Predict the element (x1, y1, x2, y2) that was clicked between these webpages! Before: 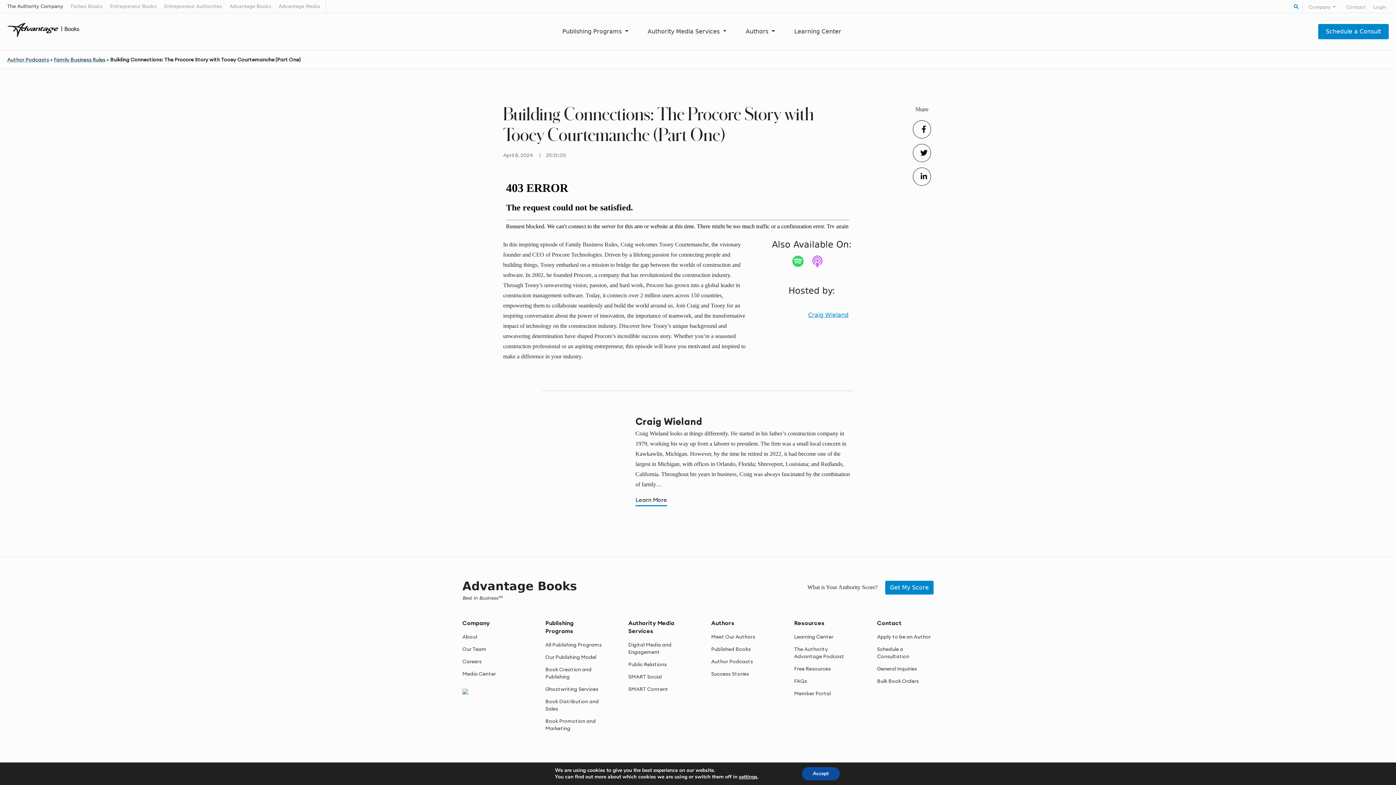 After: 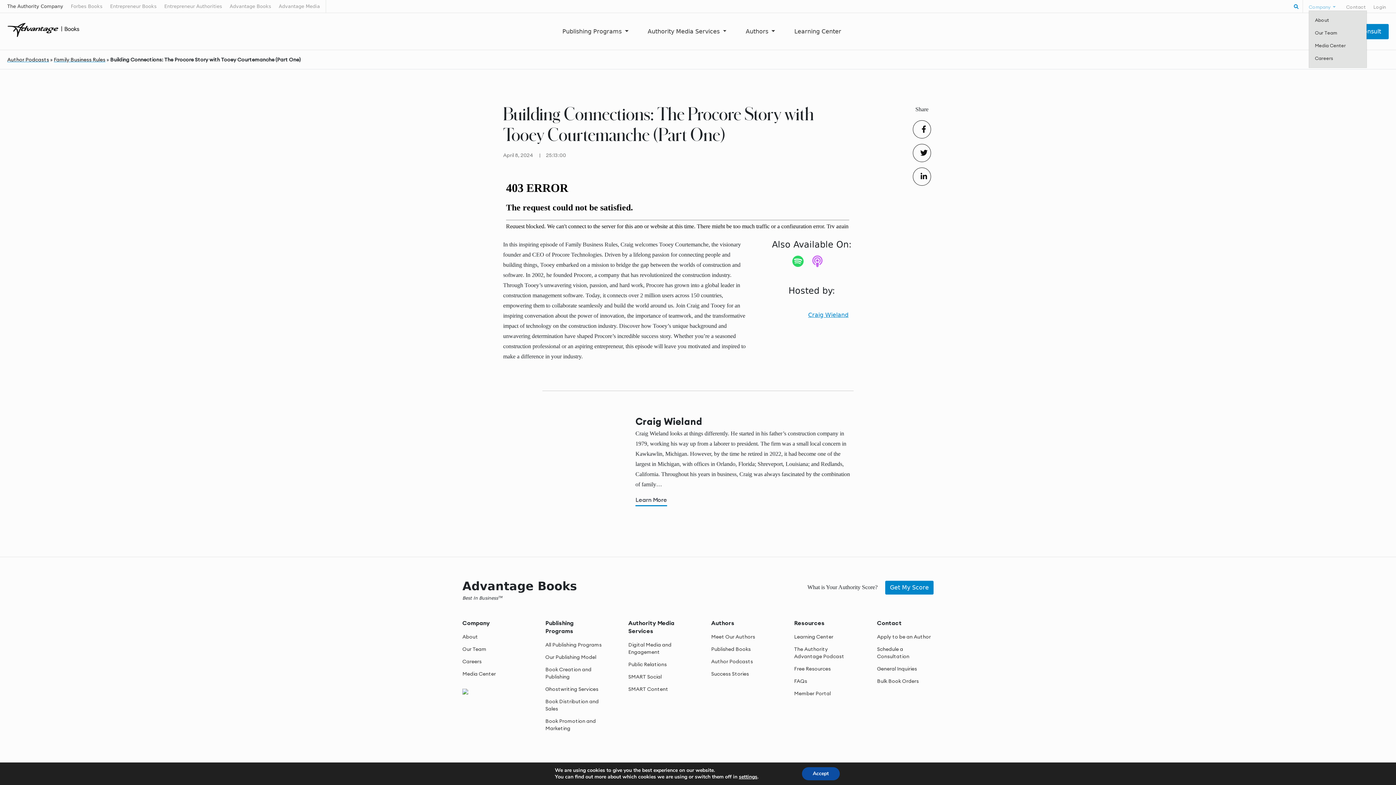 Action: label: Company  bbox: (1309, 4, 1336, 9)